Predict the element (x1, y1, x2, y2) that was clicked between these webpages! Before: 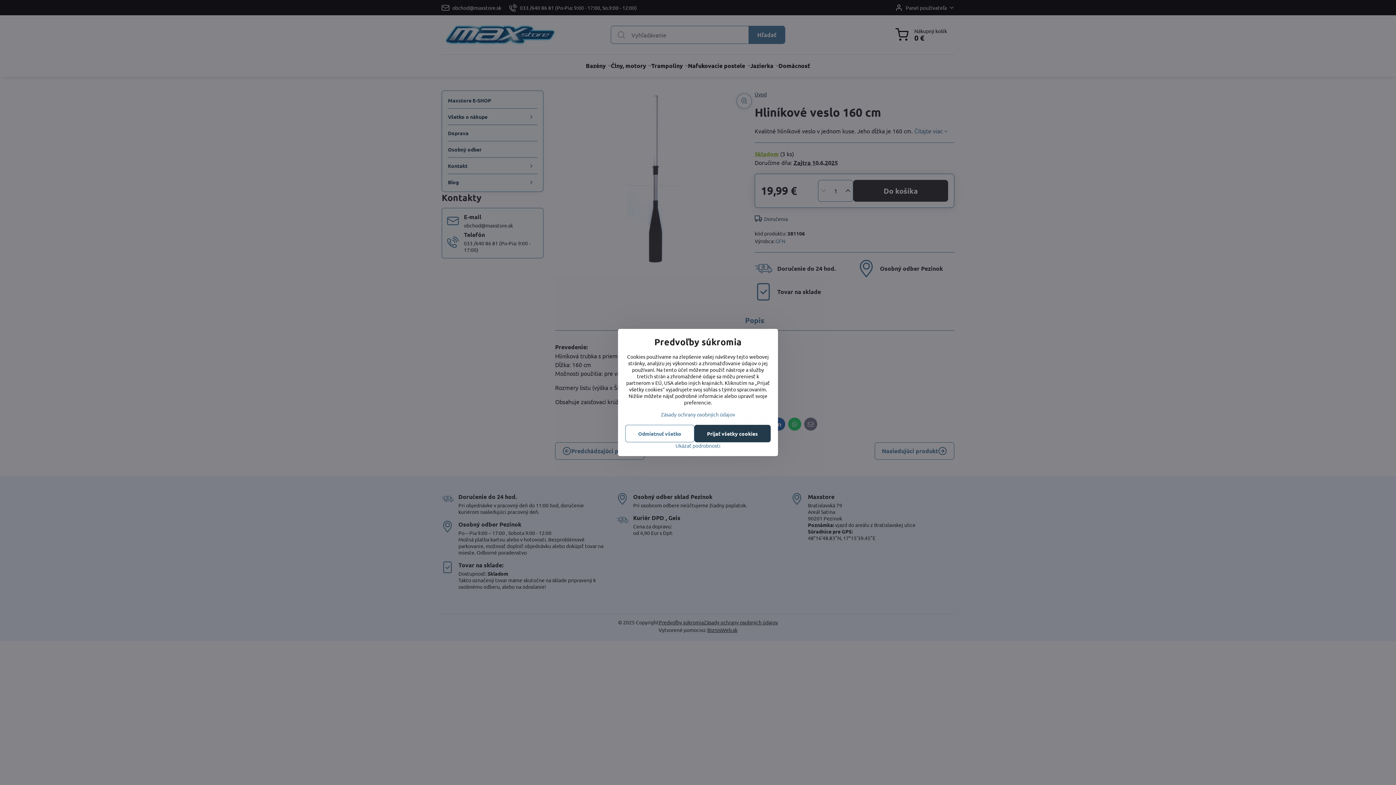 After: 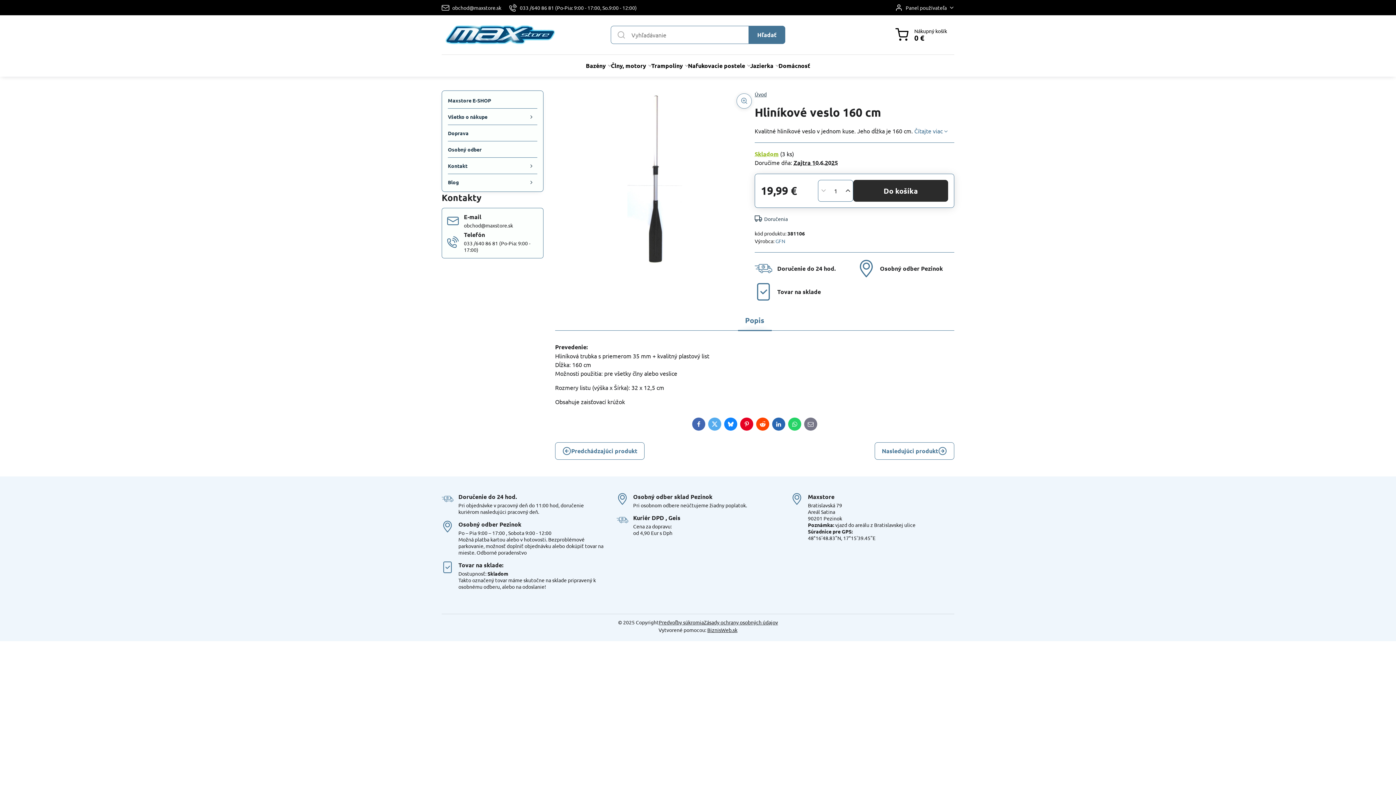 Action: label: Prijať všetky cookies bbox: (694, 425, 770, 442)